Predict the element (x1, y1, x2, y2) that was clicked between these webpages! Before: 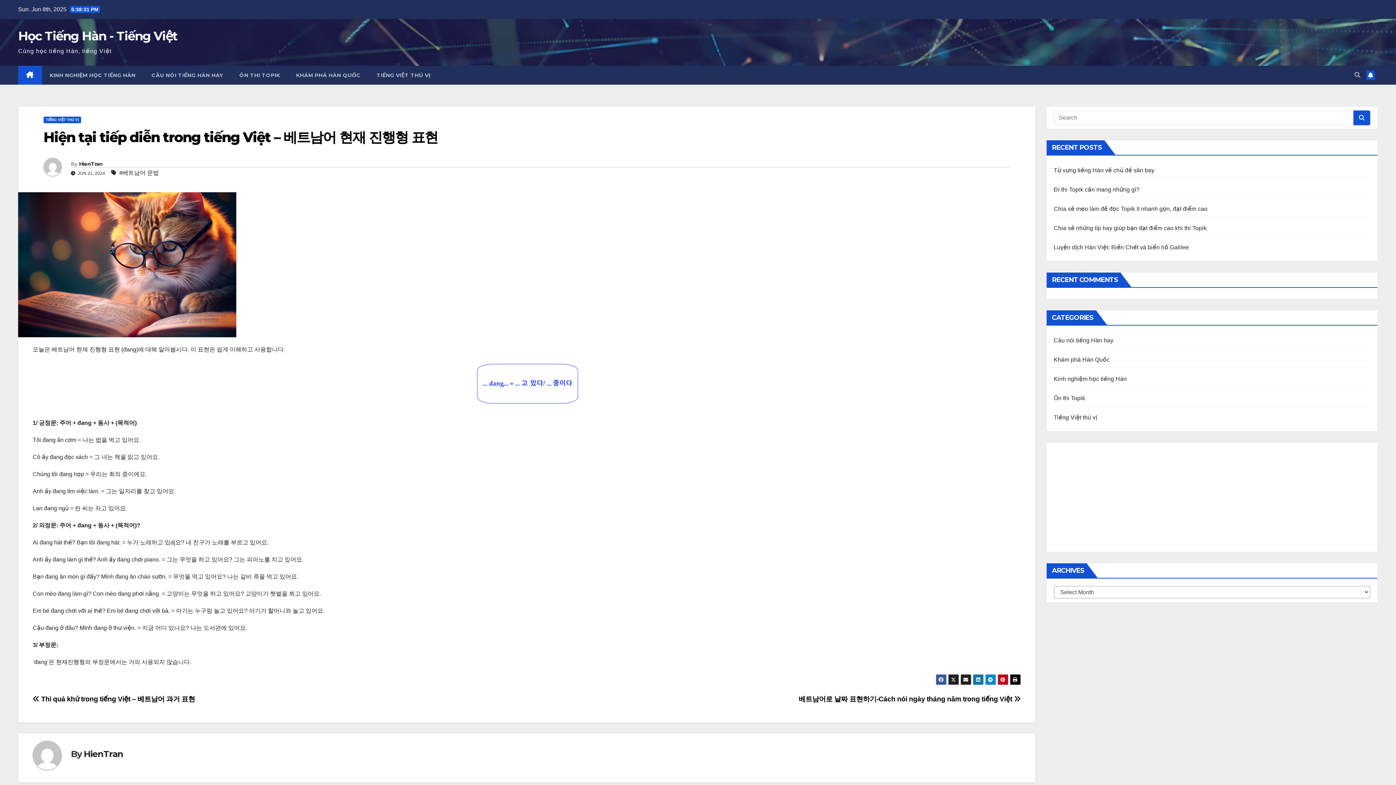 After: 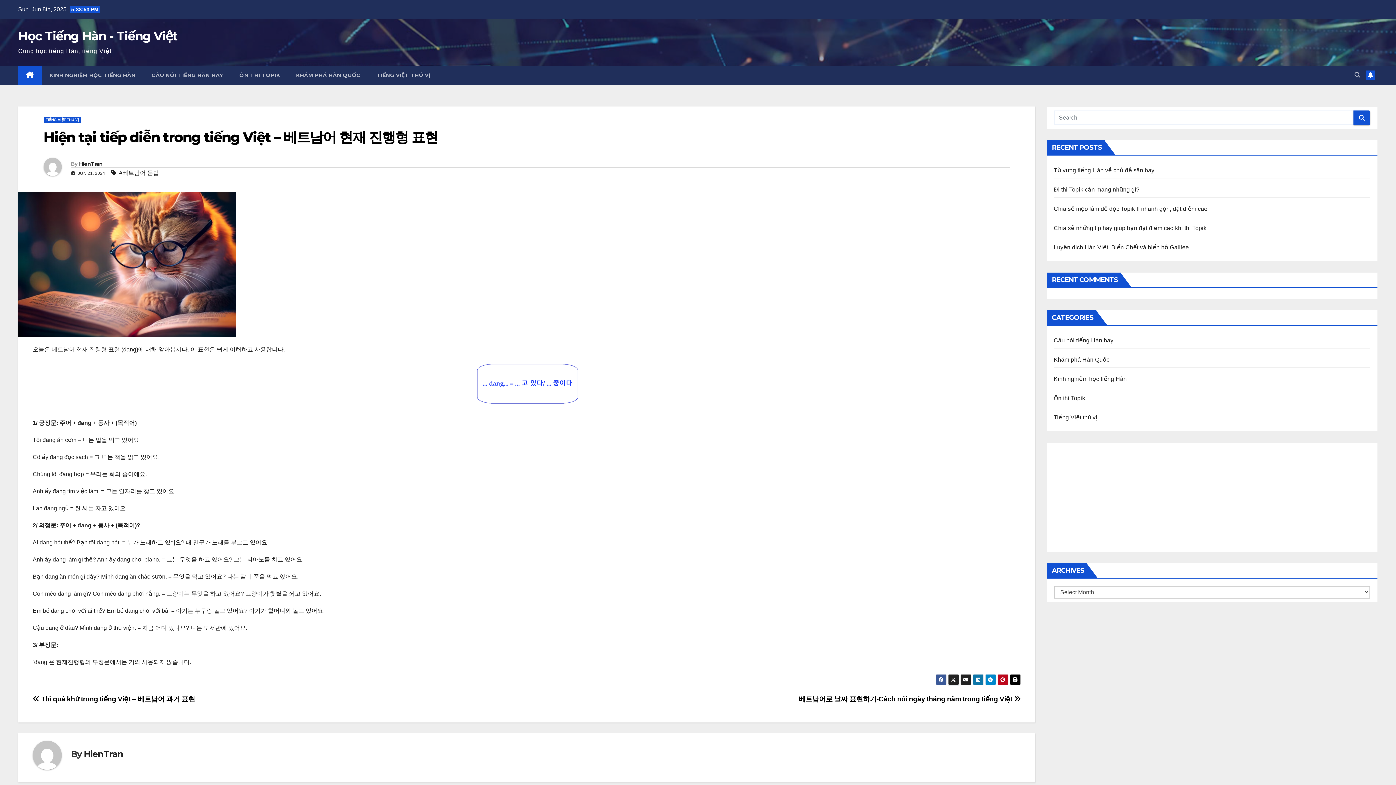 Action: bbox: (948, 674, 959, 685)